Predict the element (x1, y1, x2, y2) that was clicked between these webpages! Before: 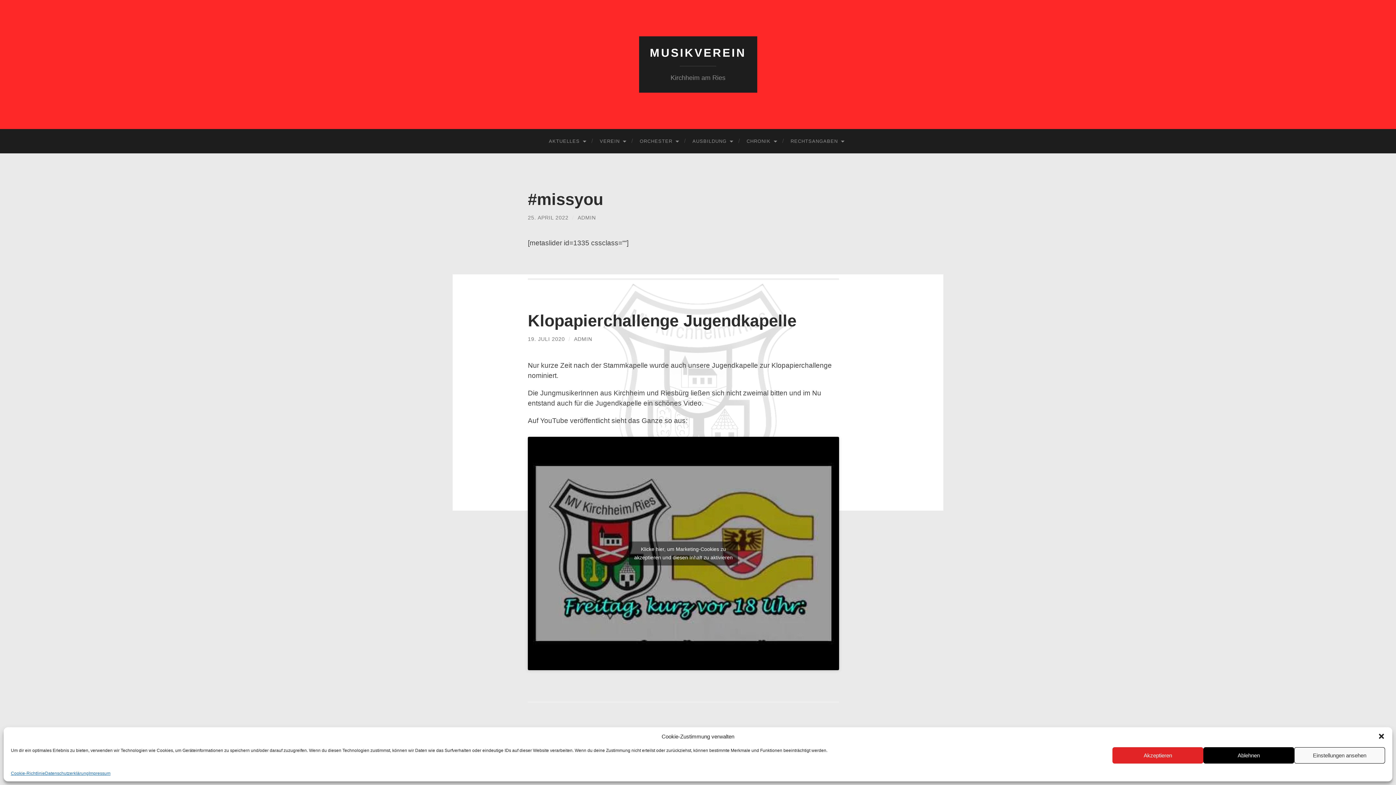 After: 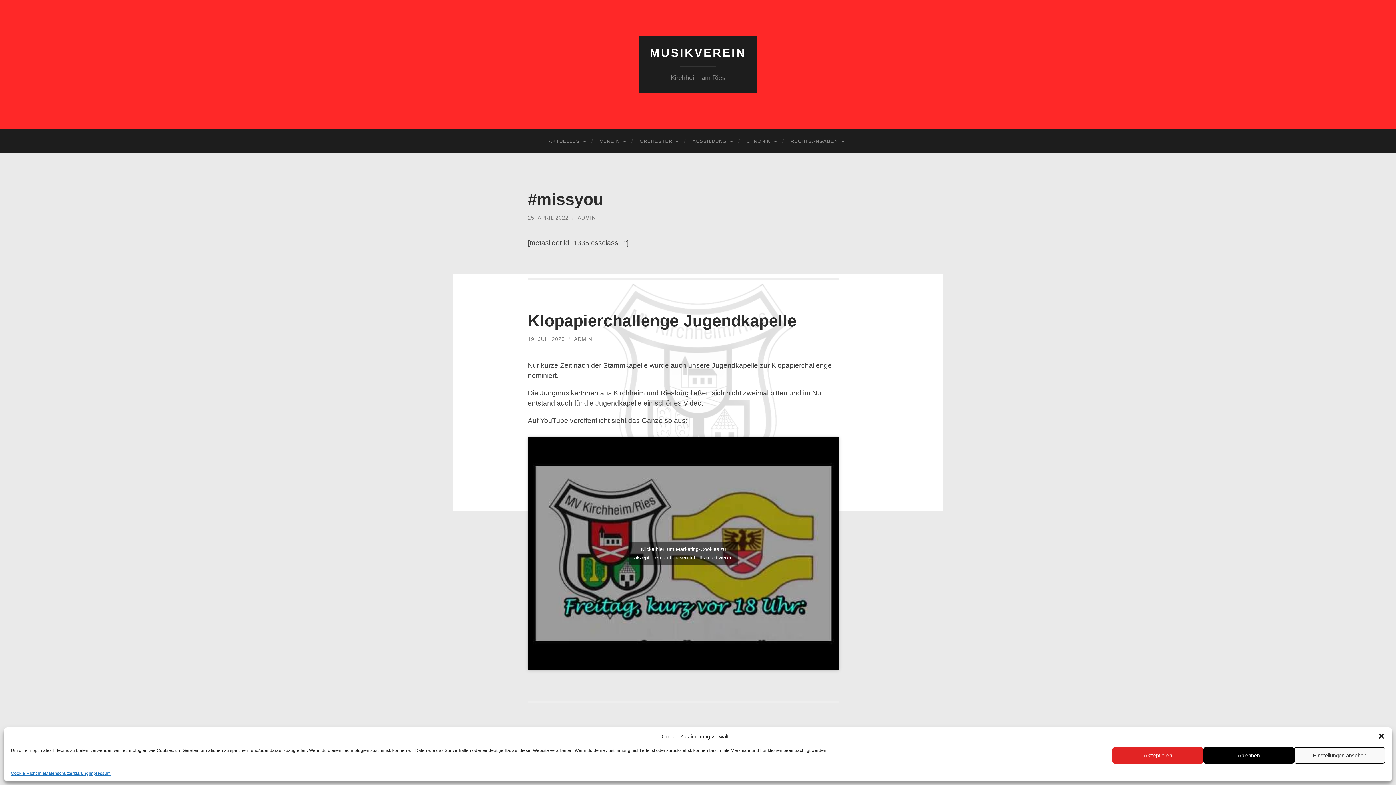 Action: label: Impressum bbox: (88, 771, 110, 776)